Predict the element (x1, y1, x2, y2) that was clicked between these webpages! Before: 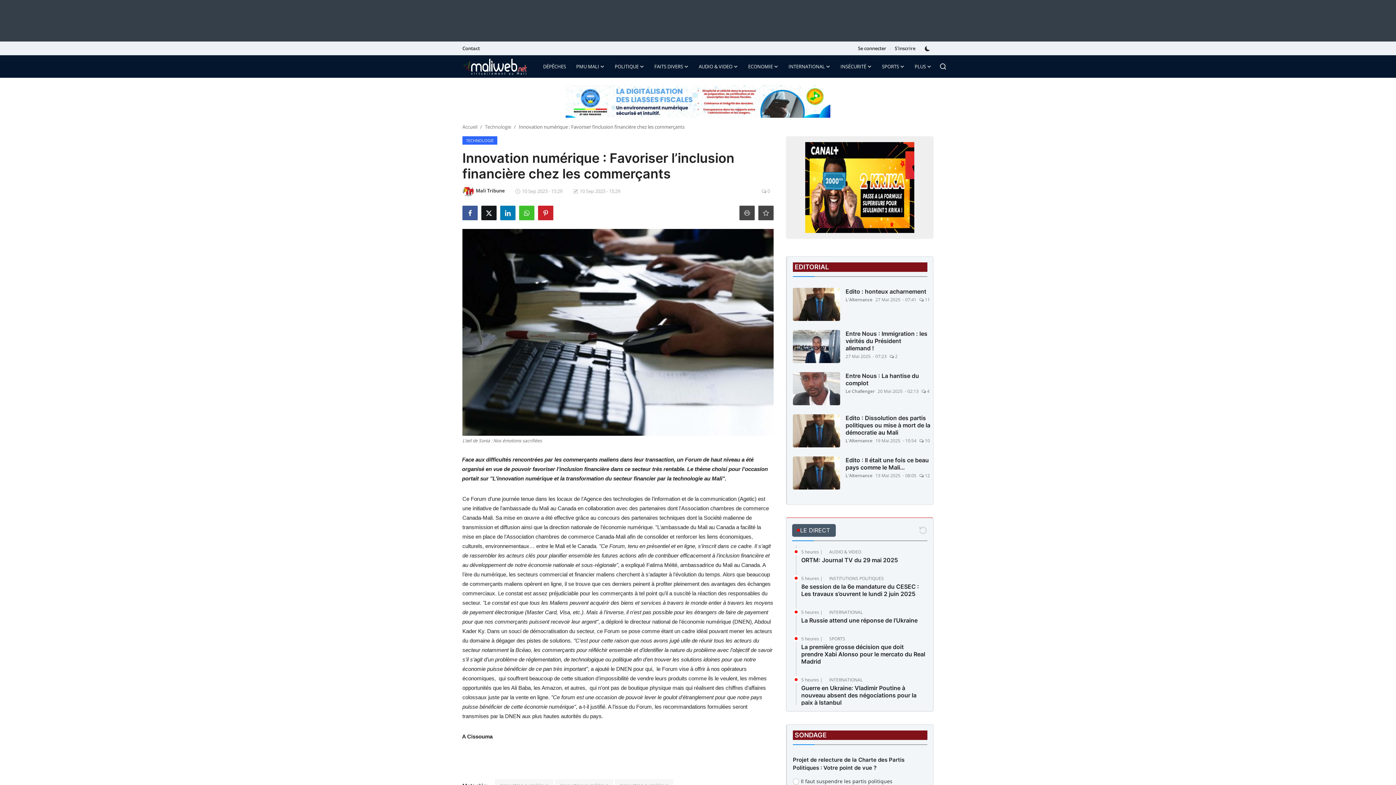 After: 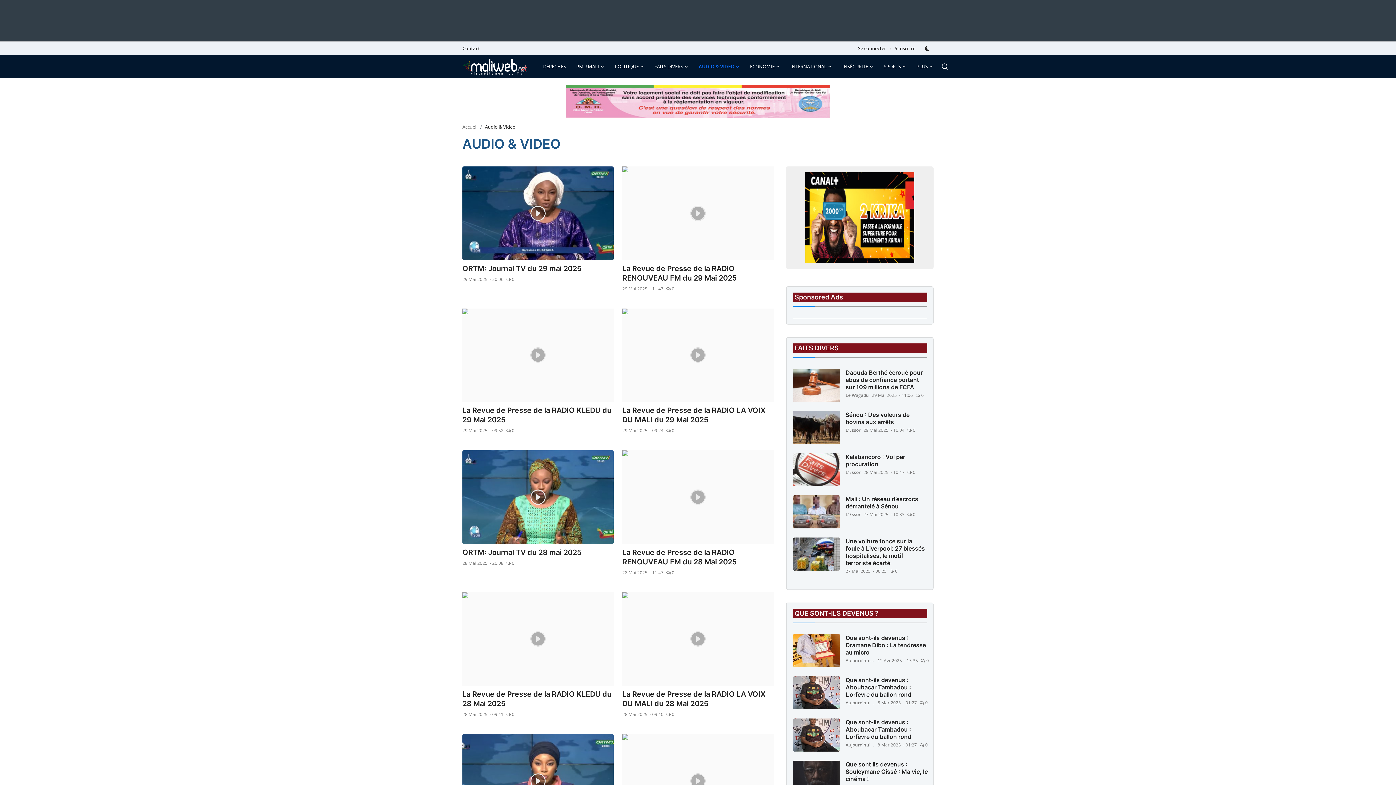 Action: label: AUDIO & VIDEO bbox: (825, 547, 868, 556)